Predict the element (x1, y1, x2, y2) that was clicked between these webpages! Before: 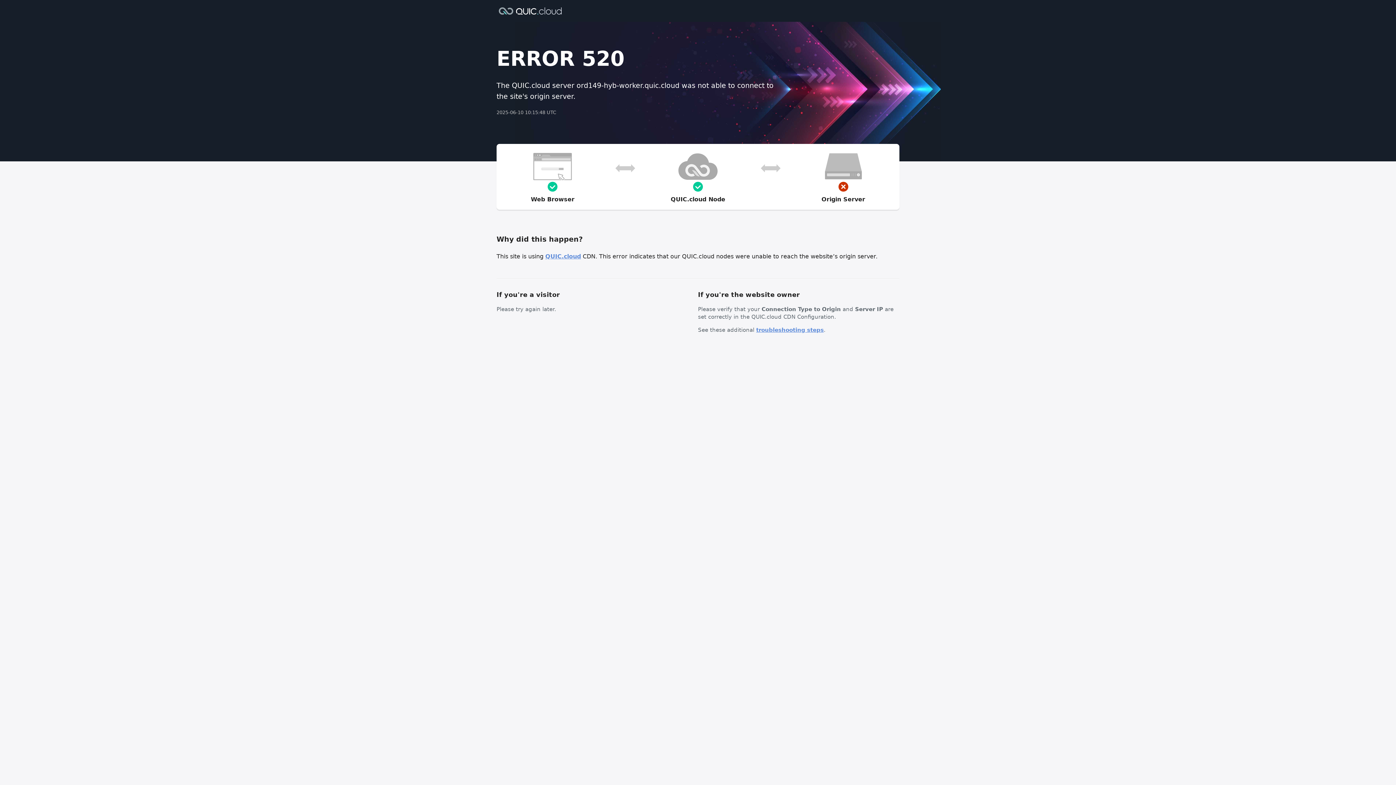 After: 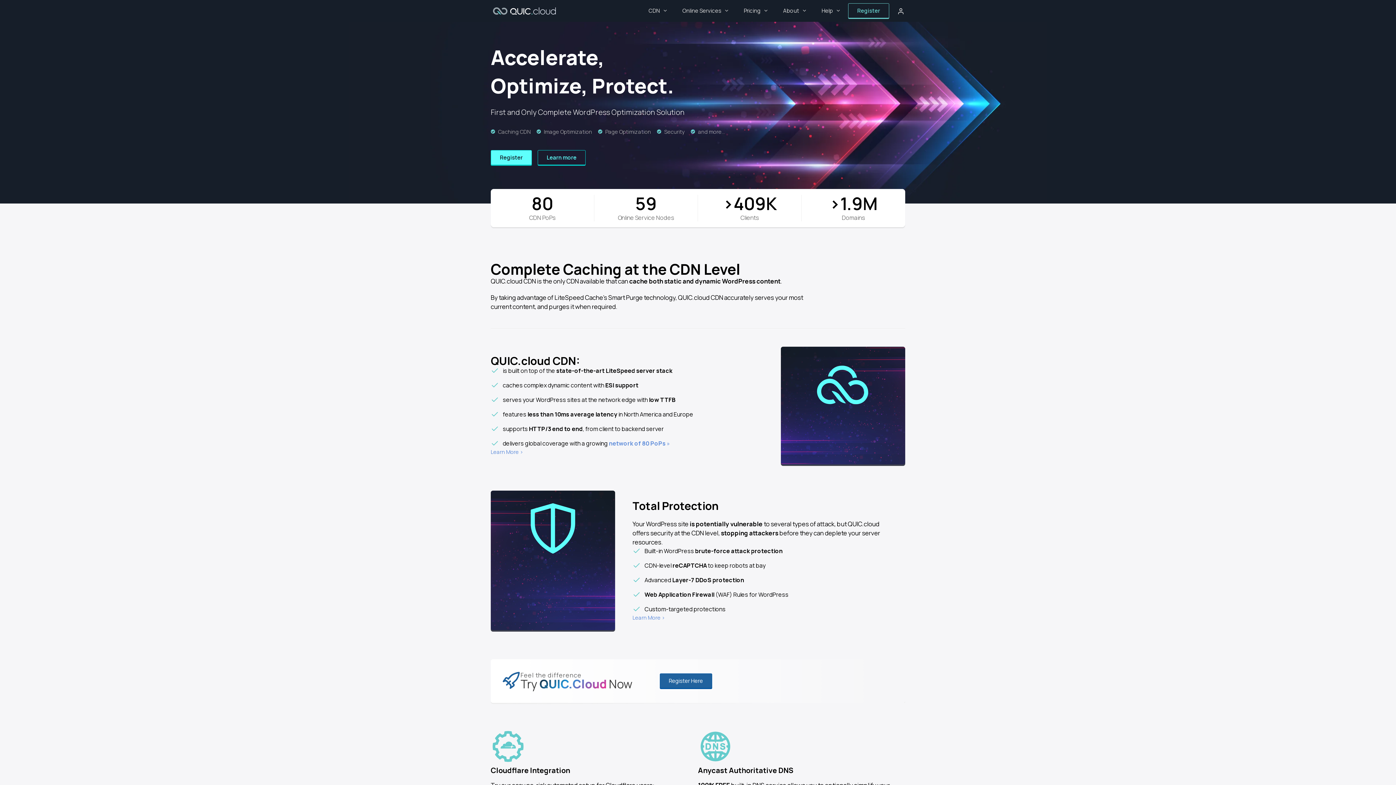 Action: bbox: (496, 6, 564, 14)